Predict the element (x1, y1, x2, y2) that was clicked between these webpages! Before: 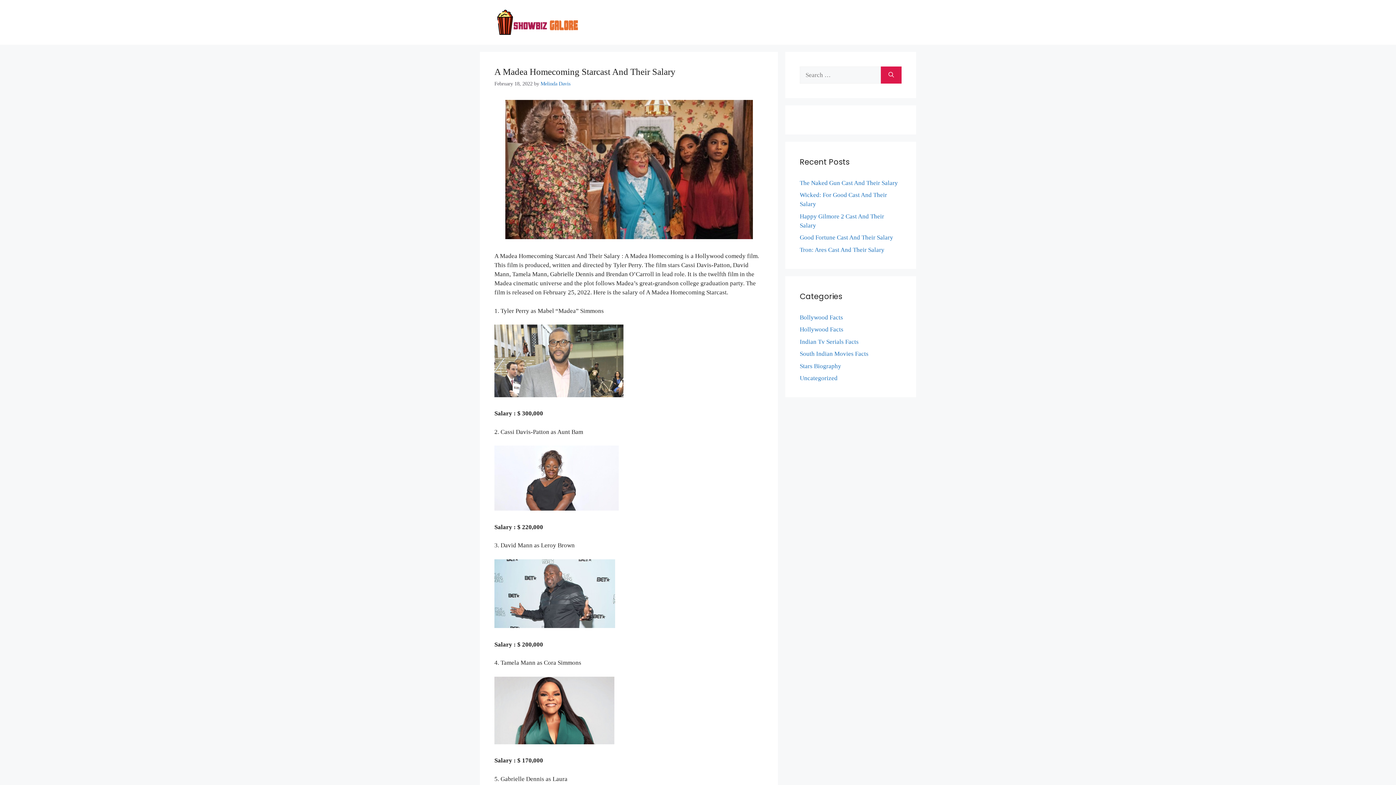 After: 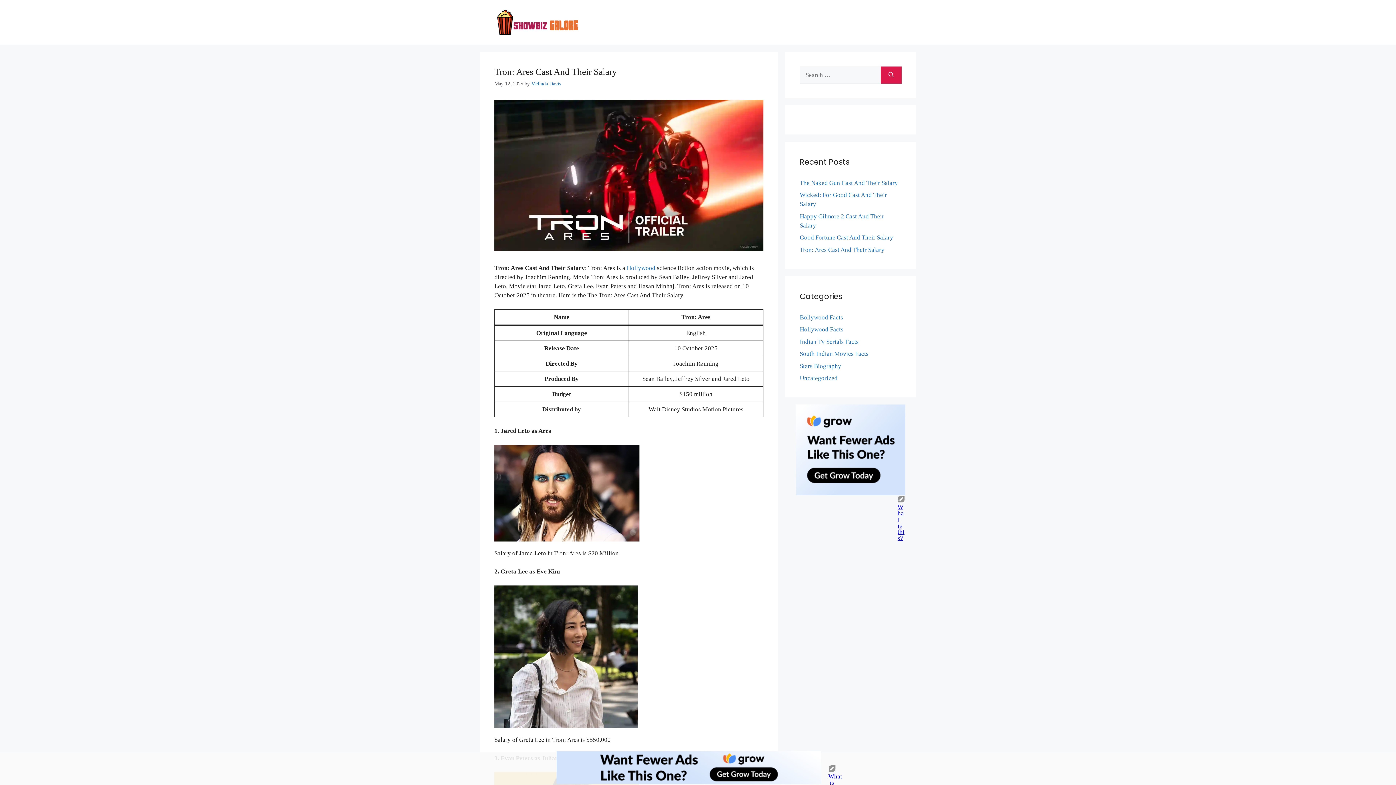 Action: label: Tron: Ares Cast And Their Salary bbox: (800, 246, 884, 253)